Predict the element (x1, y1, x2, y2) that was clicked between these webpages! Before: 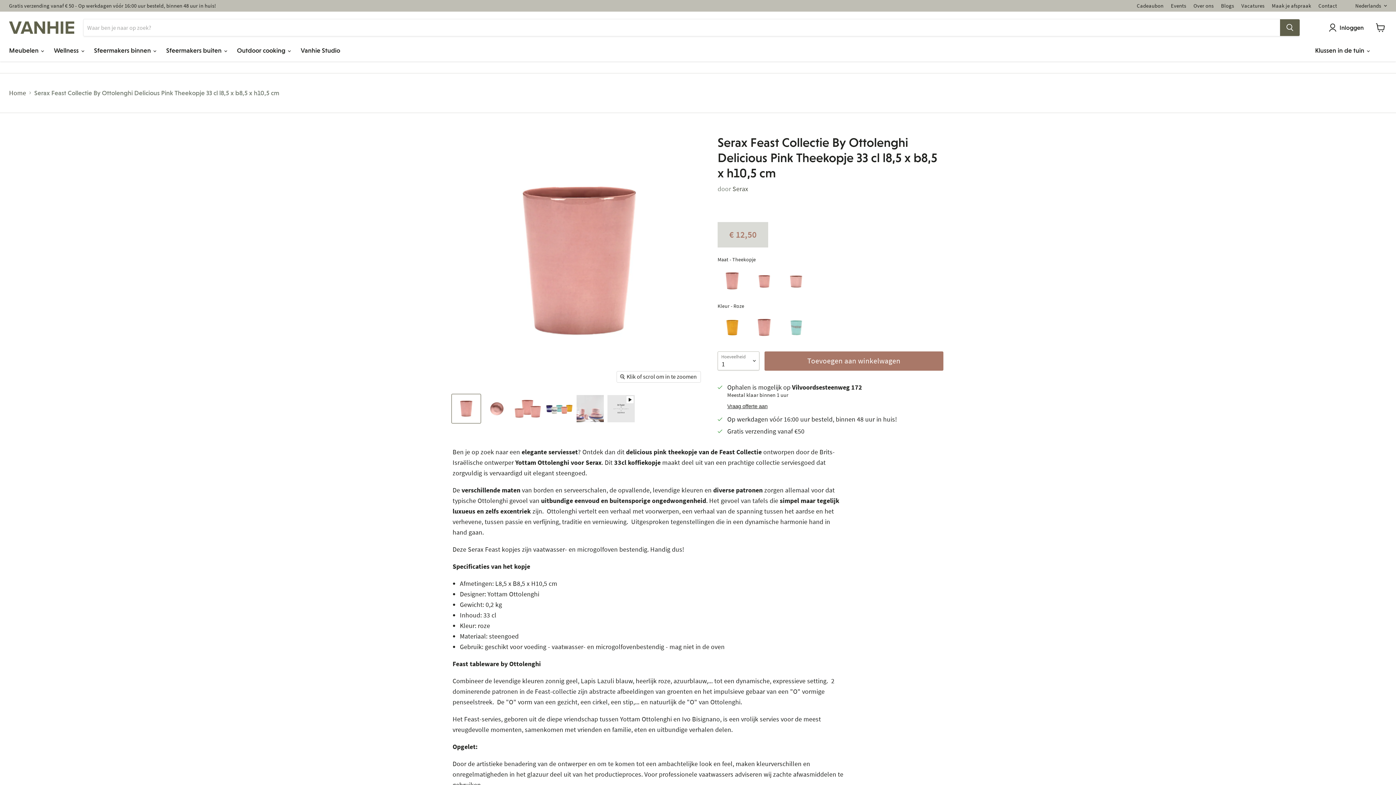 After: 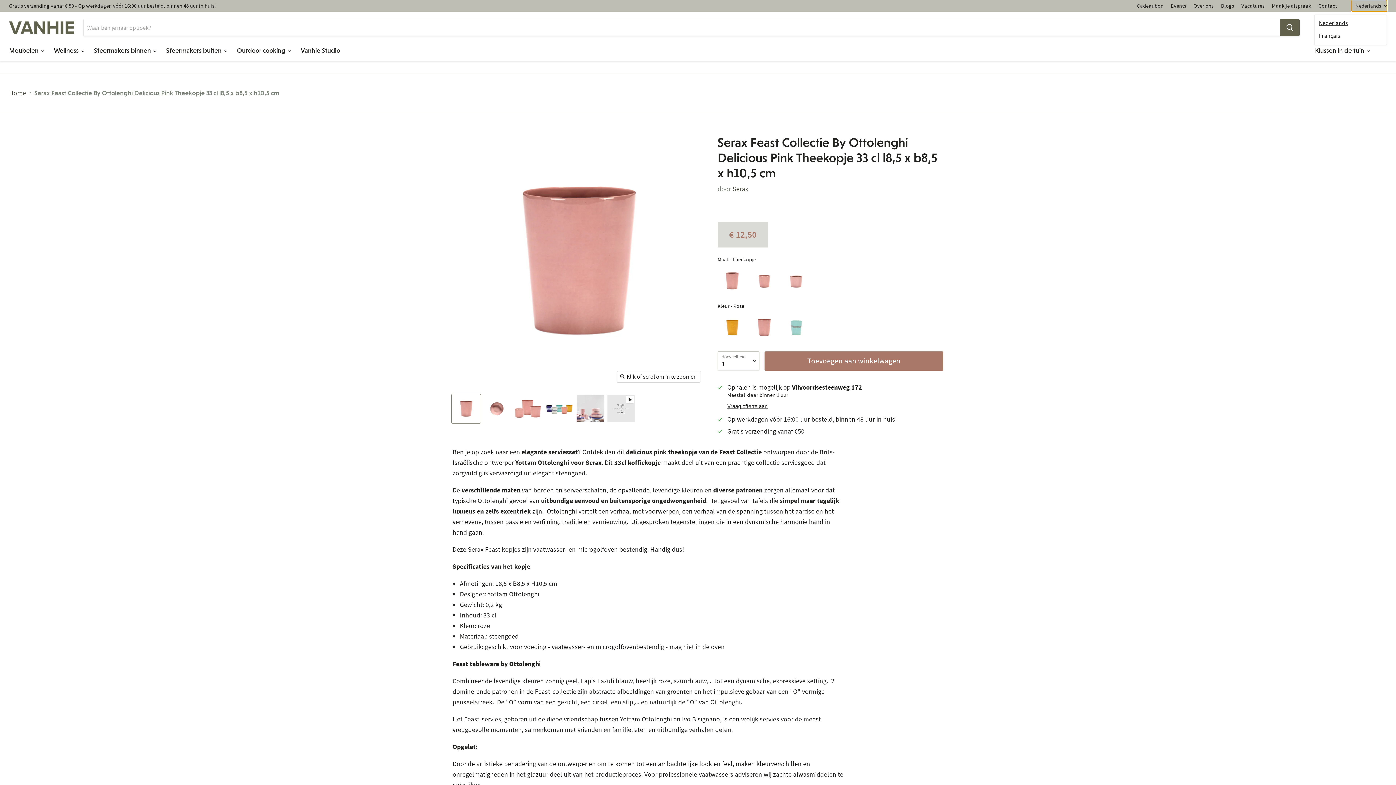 Action: bbox: (1351, 0, 1387, 11) label: Nederlands